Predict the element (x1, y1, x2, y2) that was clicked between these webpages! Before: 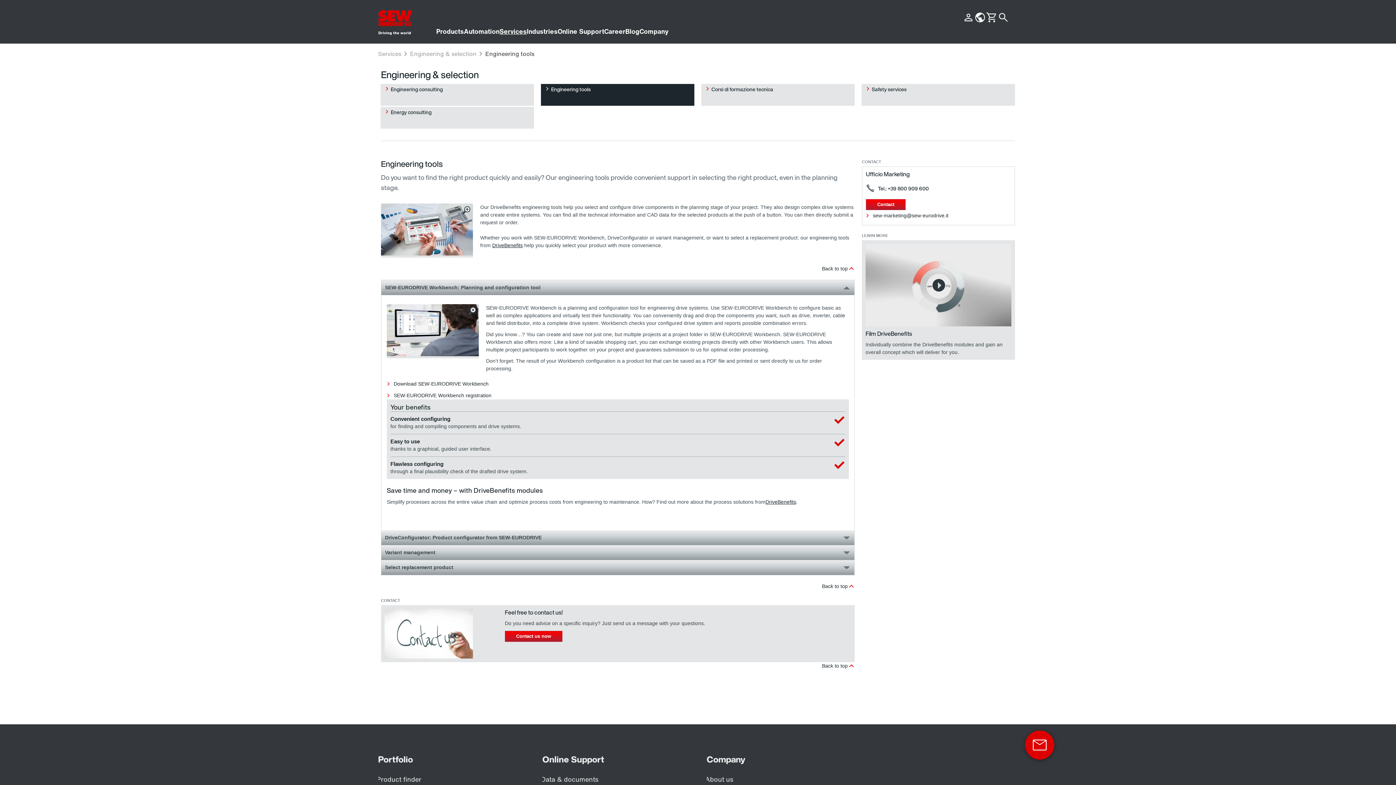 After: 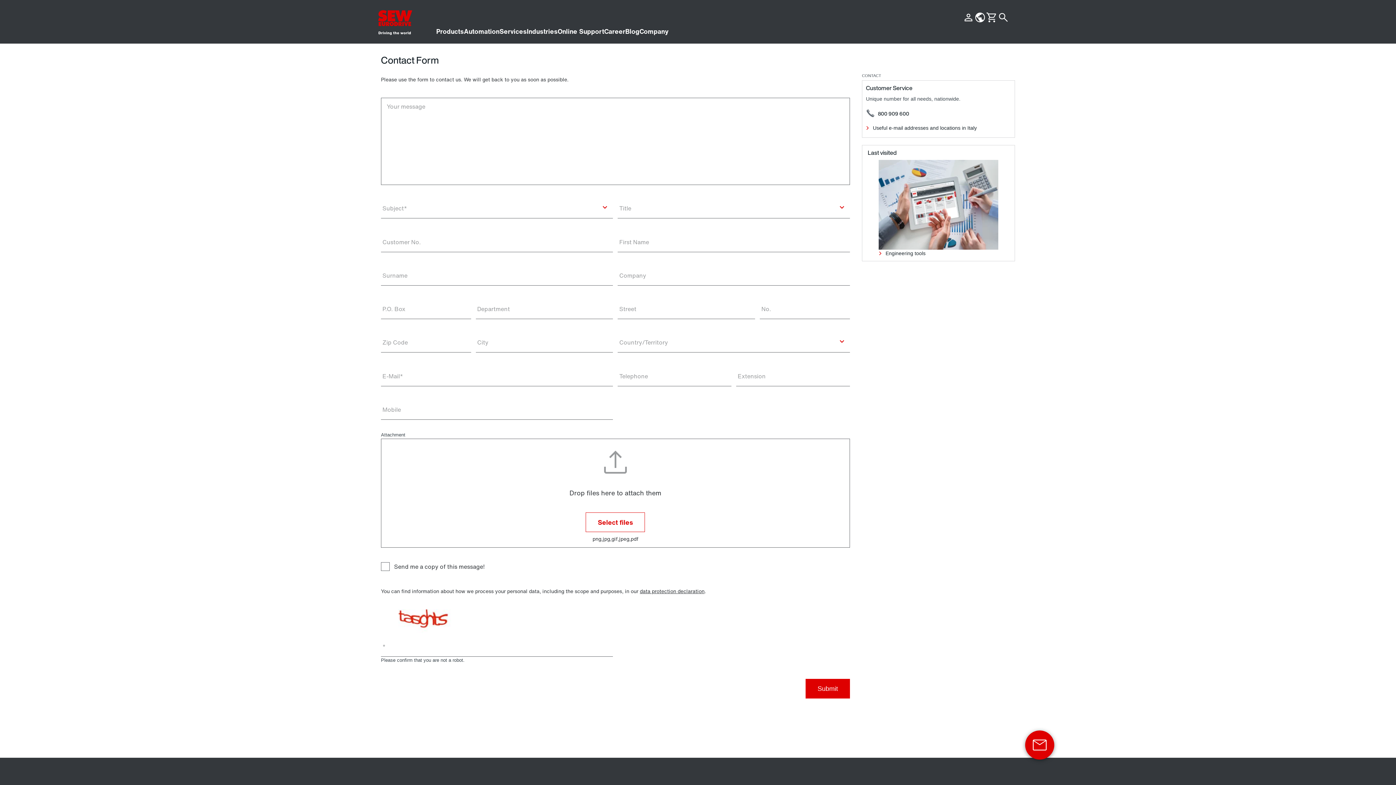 Action: label: Contact us now bbox: (505, 631, 562, 642)